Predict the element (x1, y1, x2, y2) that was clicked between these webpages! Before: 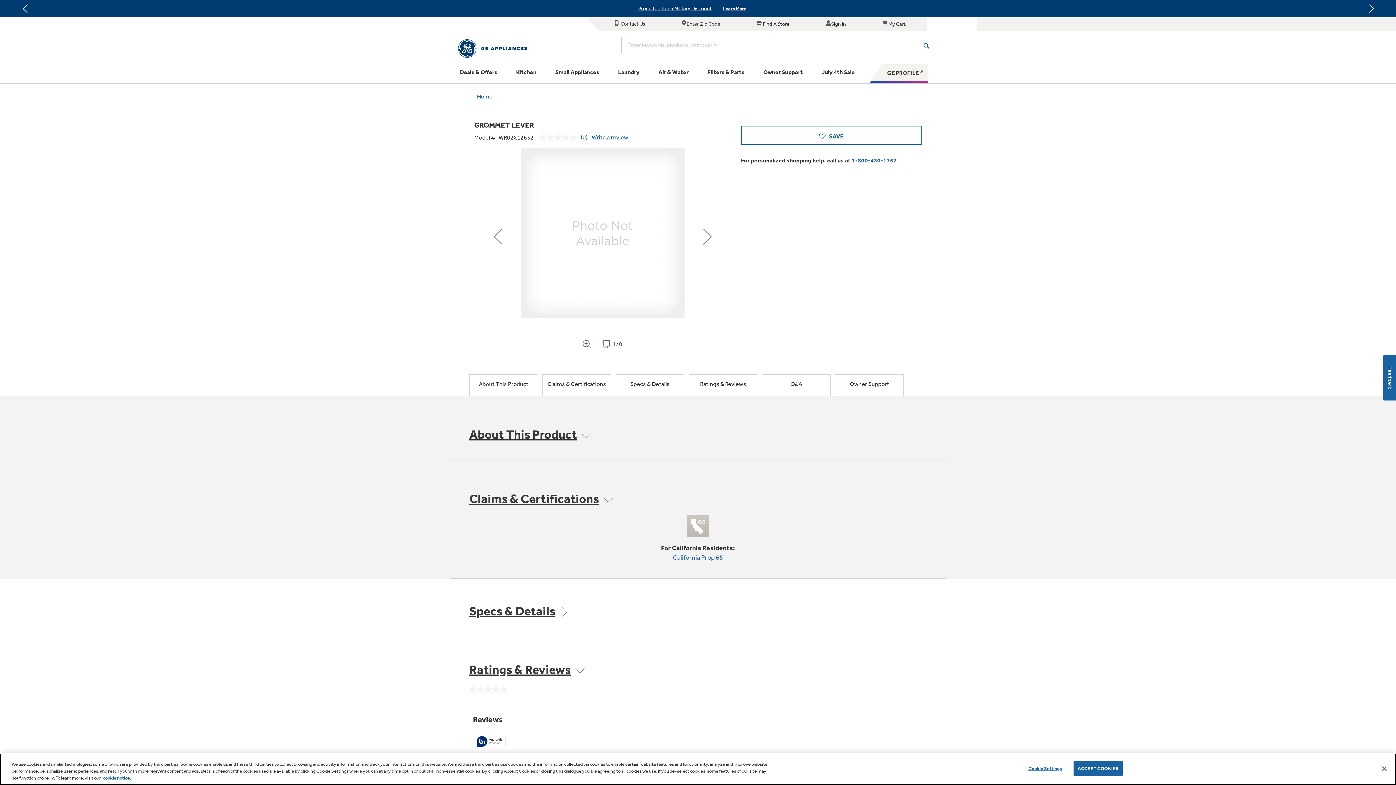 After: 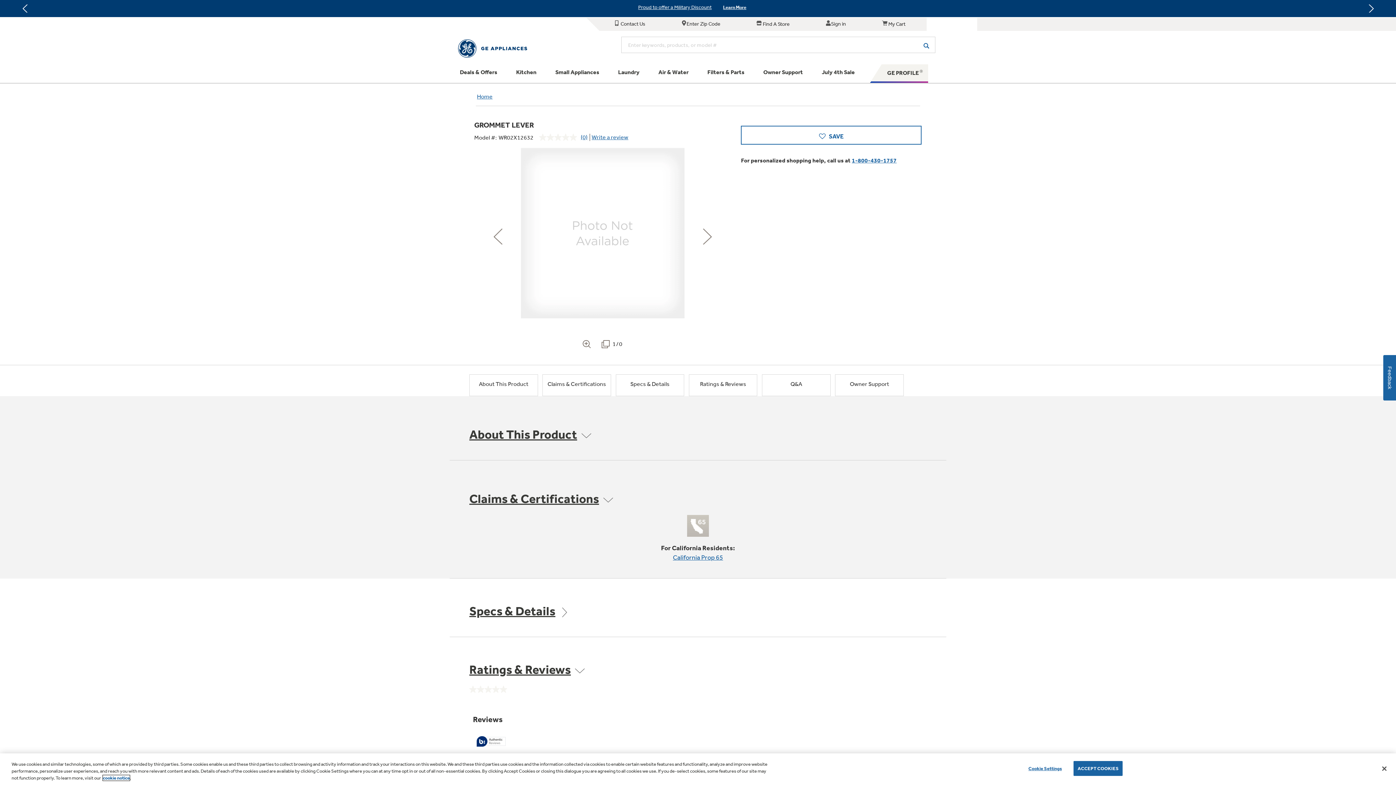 Action: label: cookie notice bbox: (102, 775, 129, 781)